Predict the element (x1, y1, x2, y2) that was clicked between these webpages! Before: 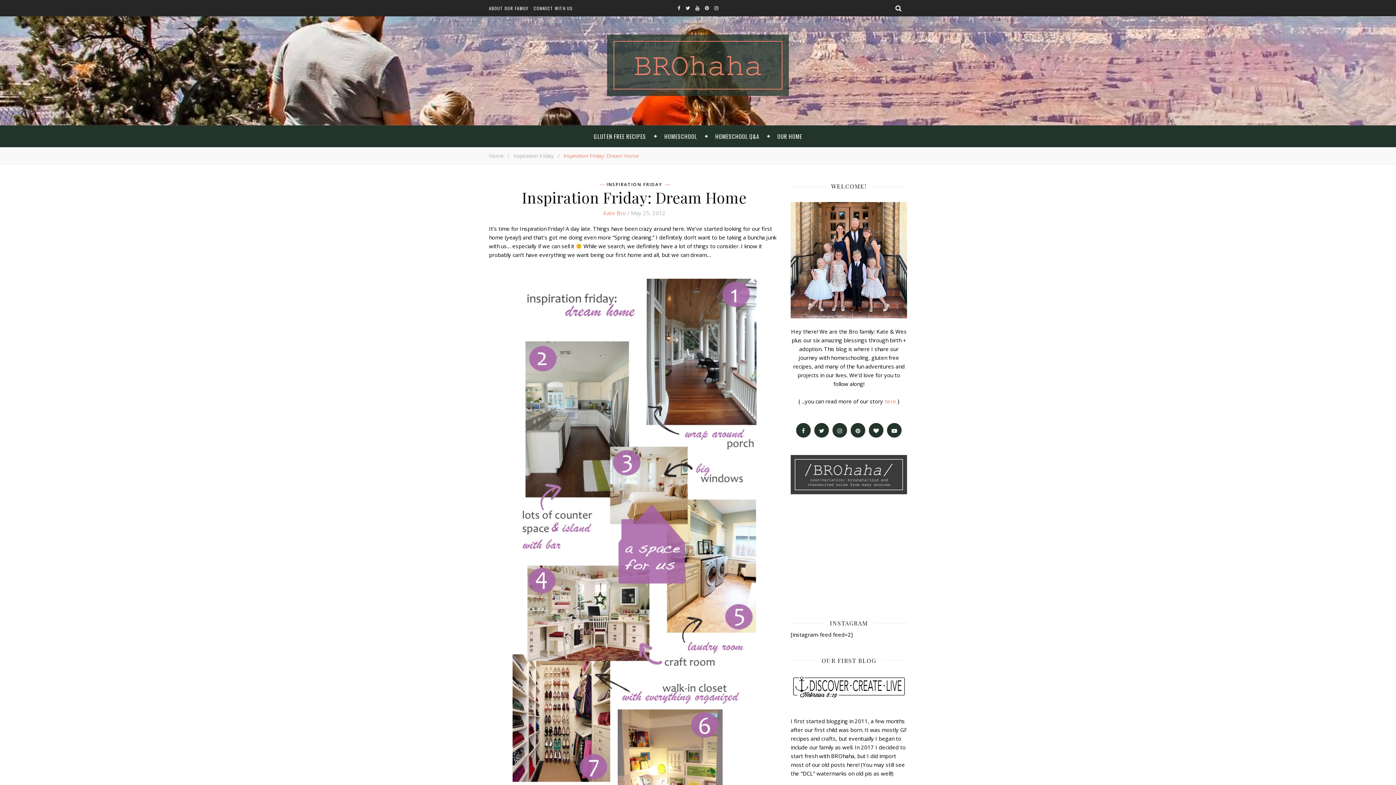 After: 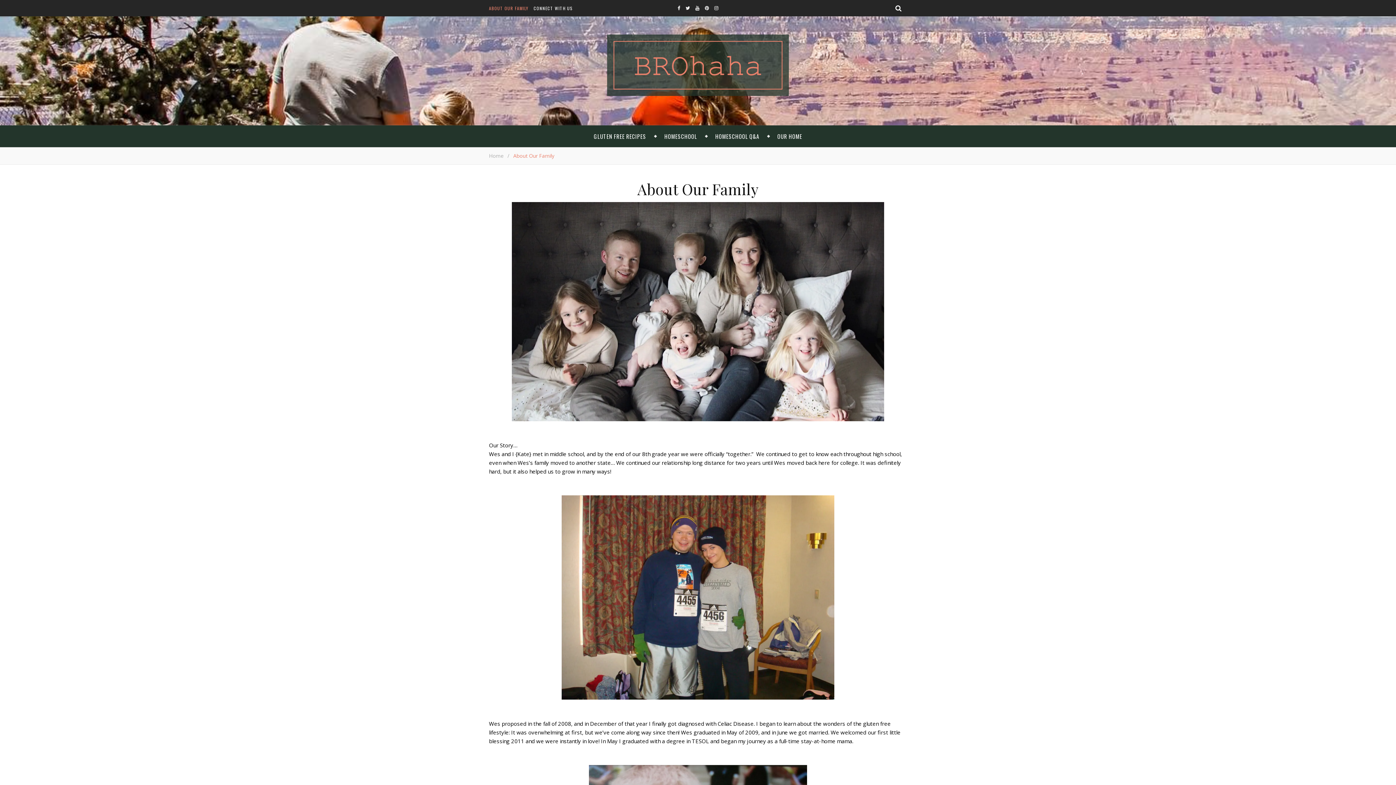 Action: label: here bbox: (884, 397, 896, 405)